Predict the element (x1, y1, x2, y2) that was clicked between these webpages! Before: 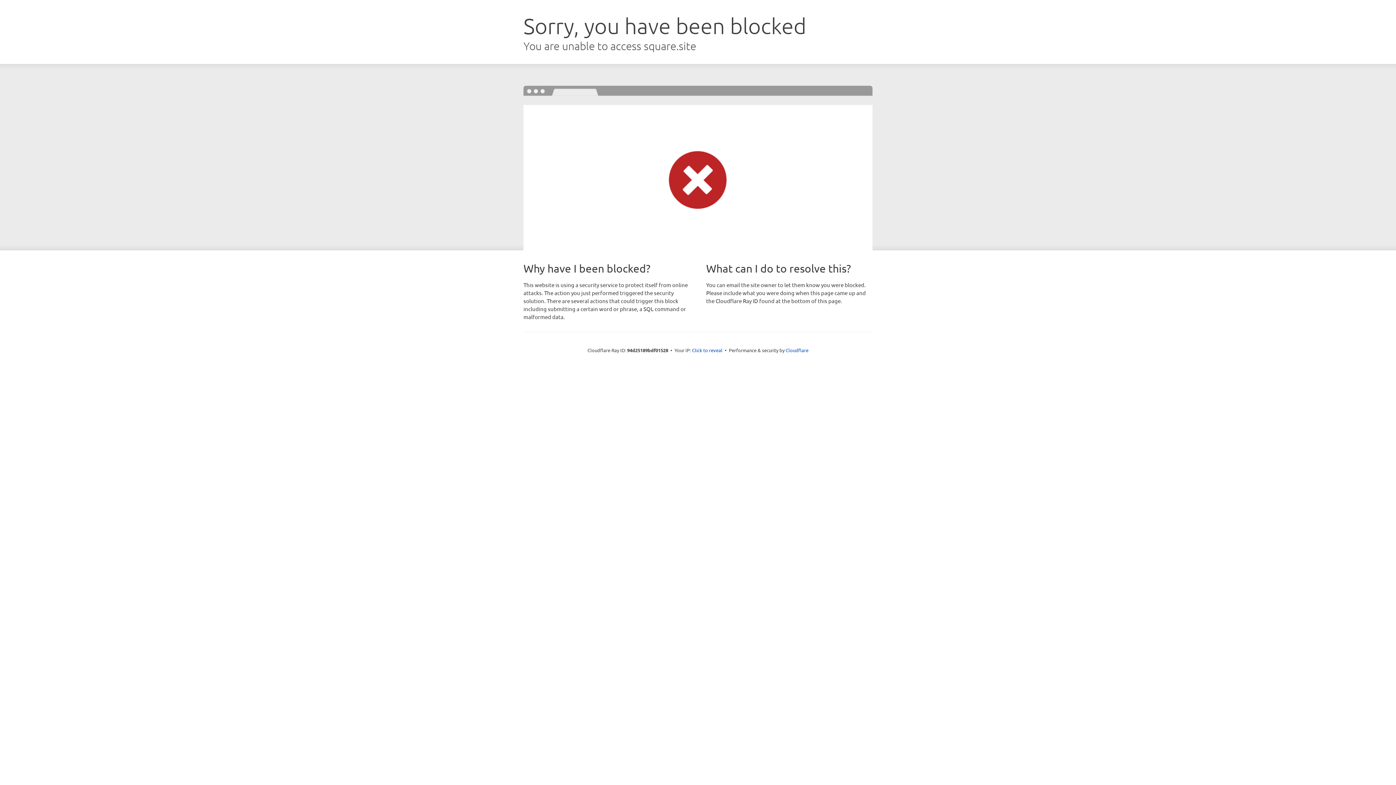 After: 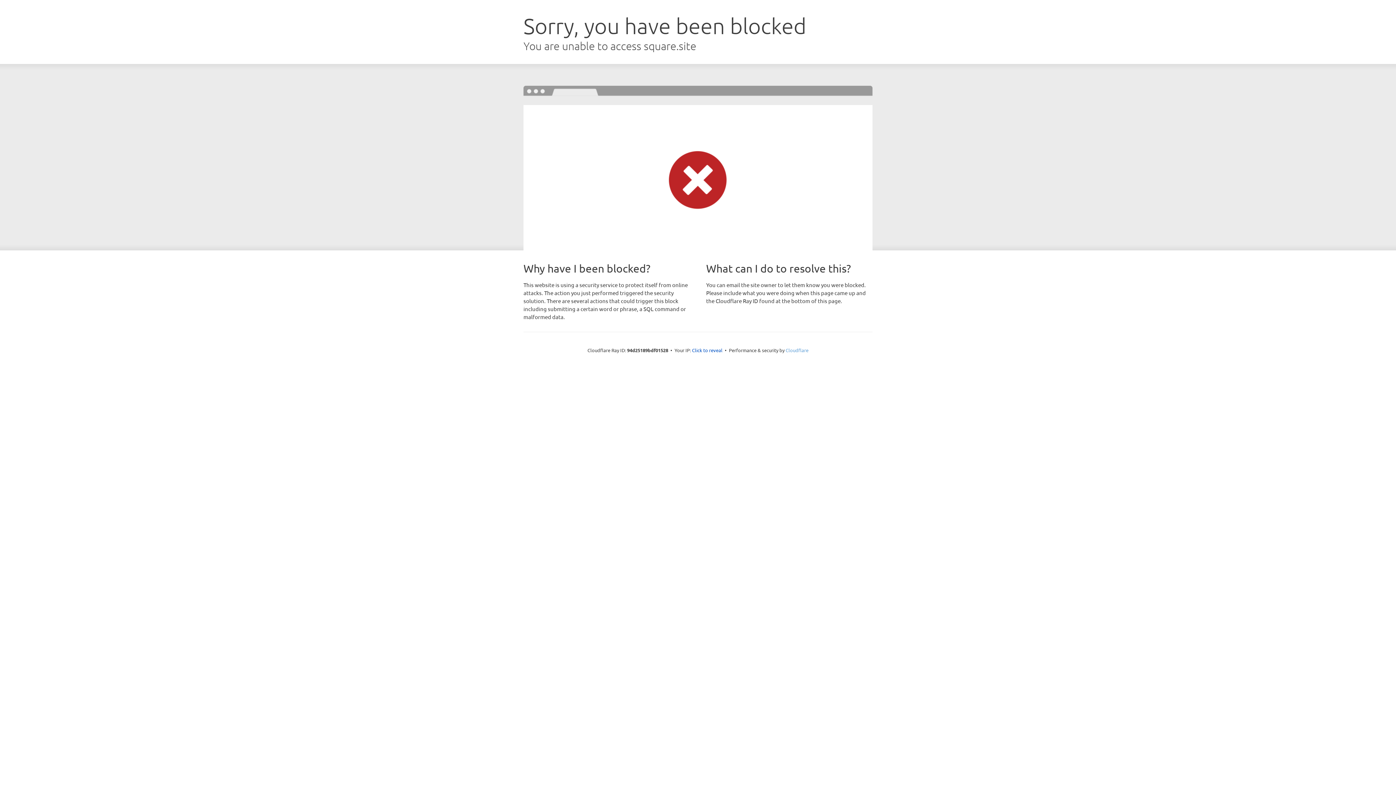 Action: label: Cloudflare bbox: (785, 347, 808, 353)